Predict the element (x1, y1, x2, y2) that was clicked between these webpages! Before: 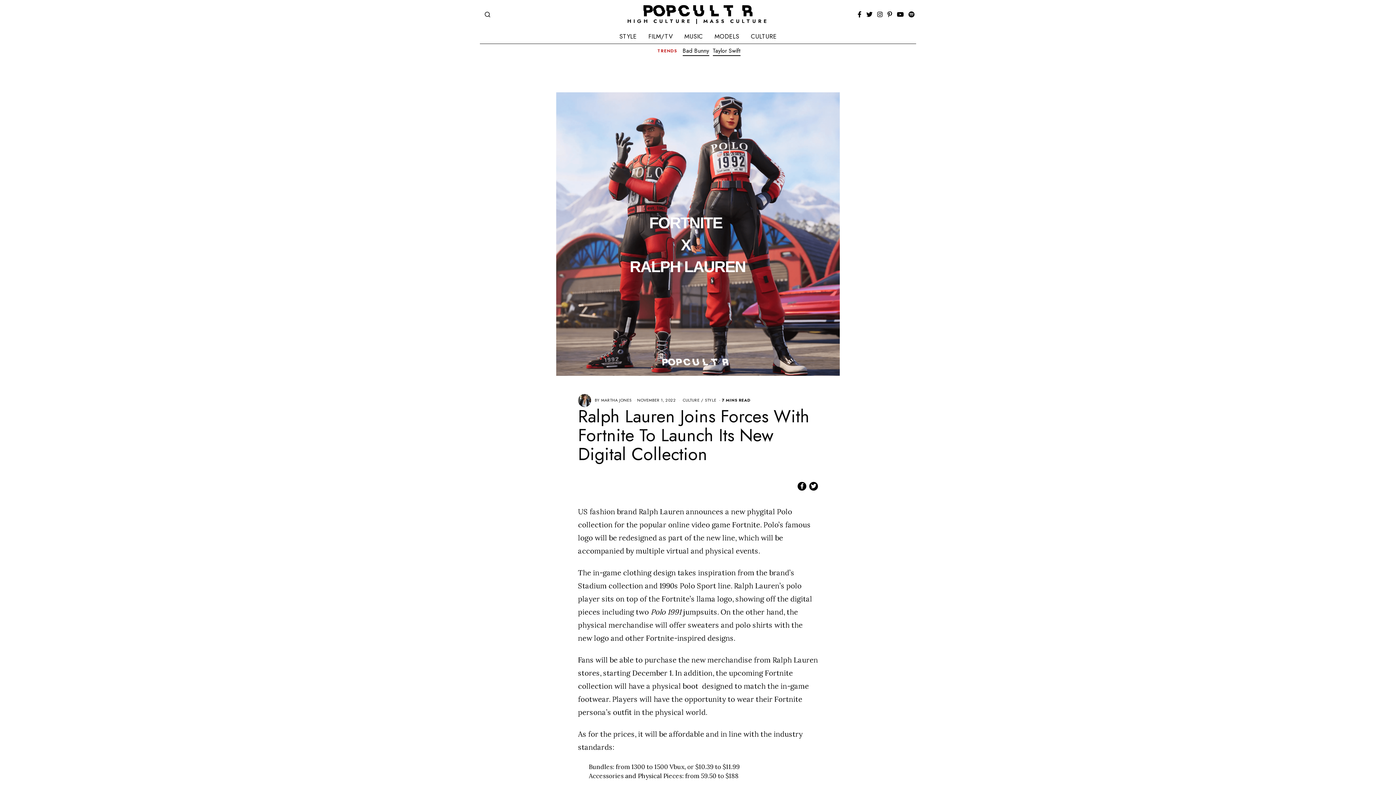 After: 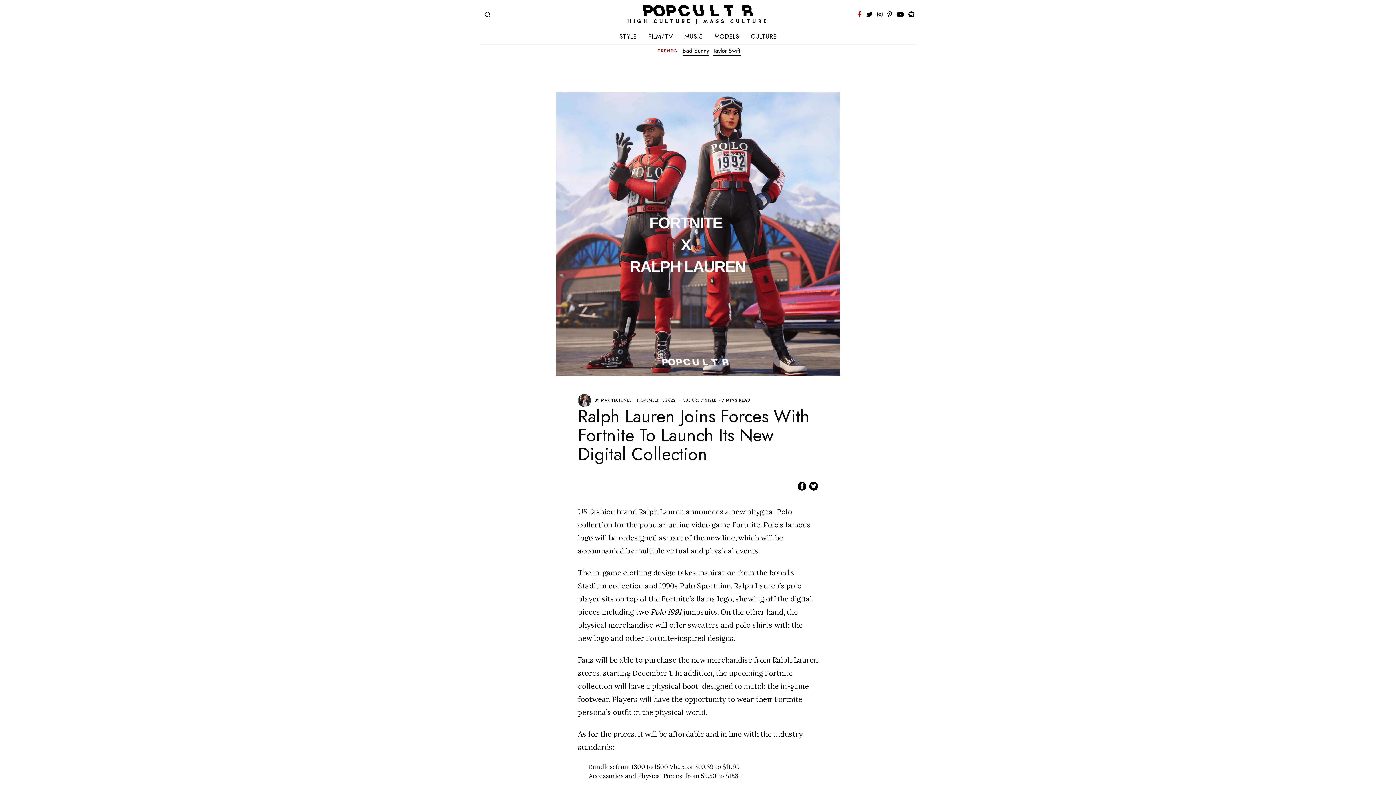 Action: bbox: (856, 10, 863, 18)